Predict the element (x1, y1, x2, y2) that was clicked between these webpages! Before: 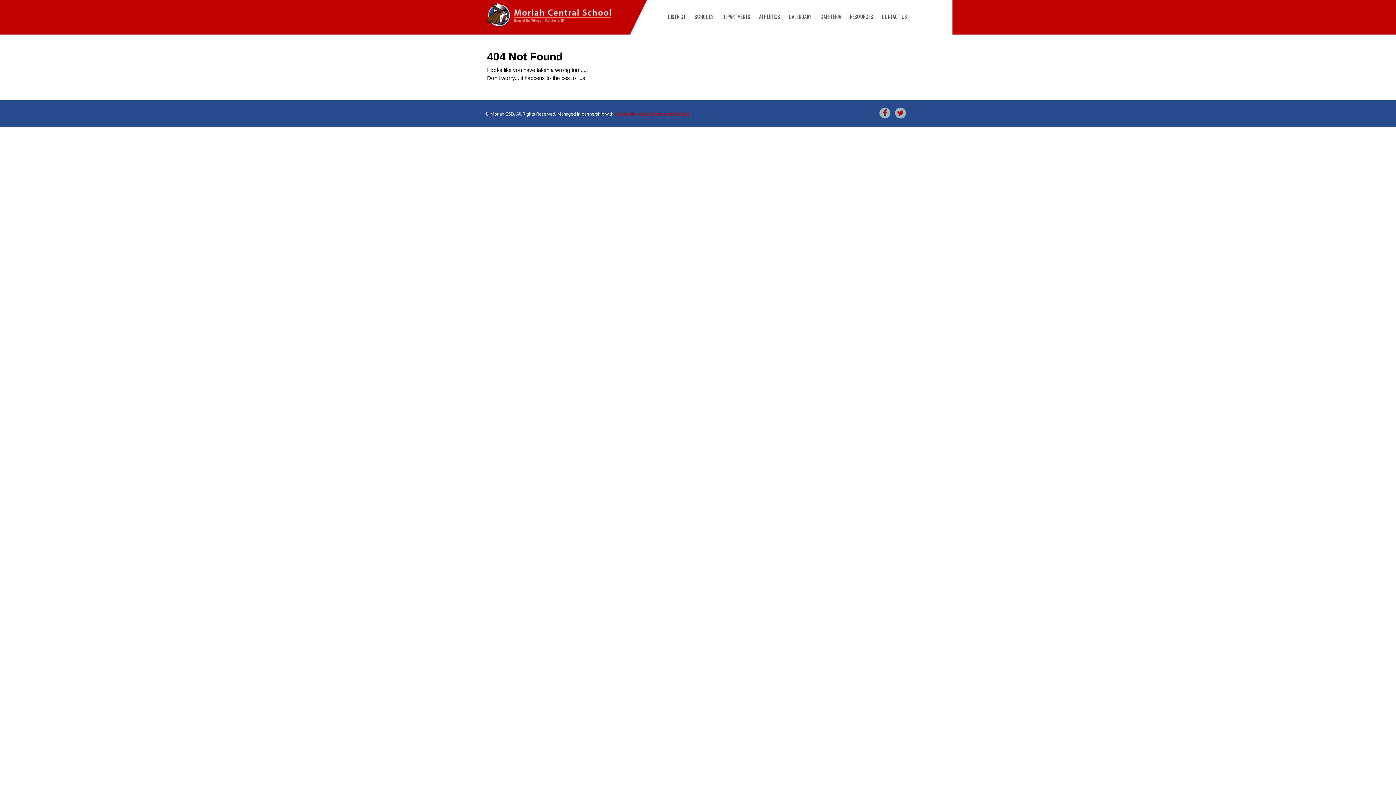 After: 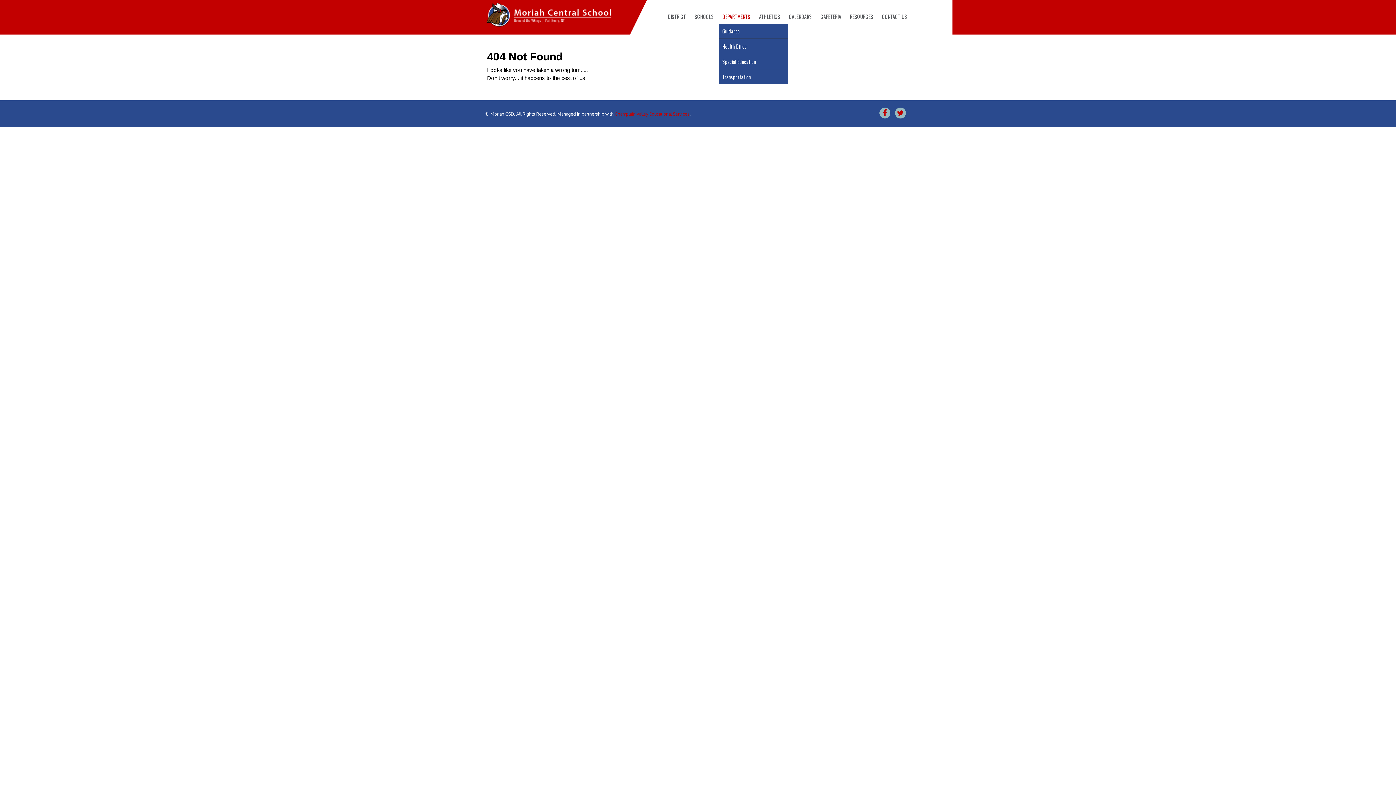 Action: bbox: (718, 9, 754, 24) label: DEPARTMENTS